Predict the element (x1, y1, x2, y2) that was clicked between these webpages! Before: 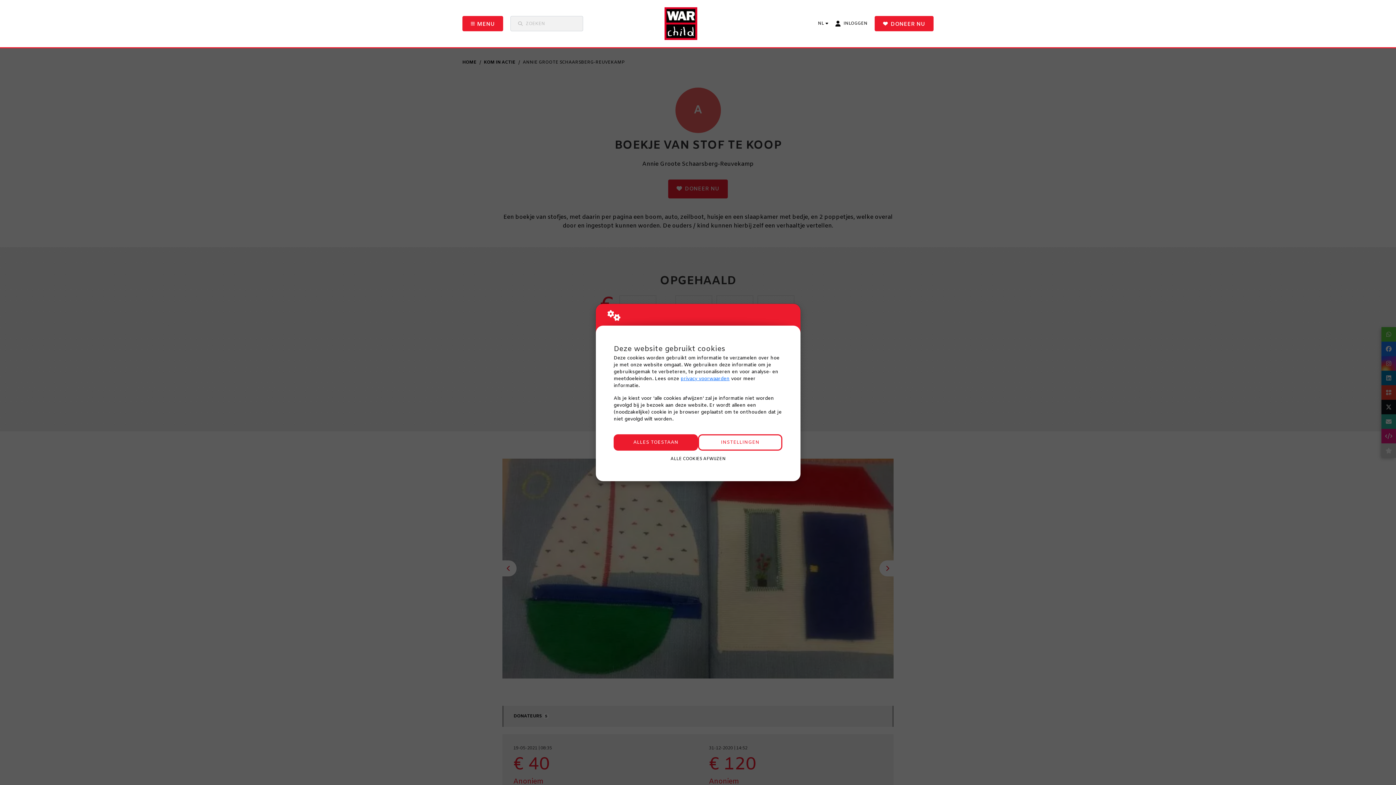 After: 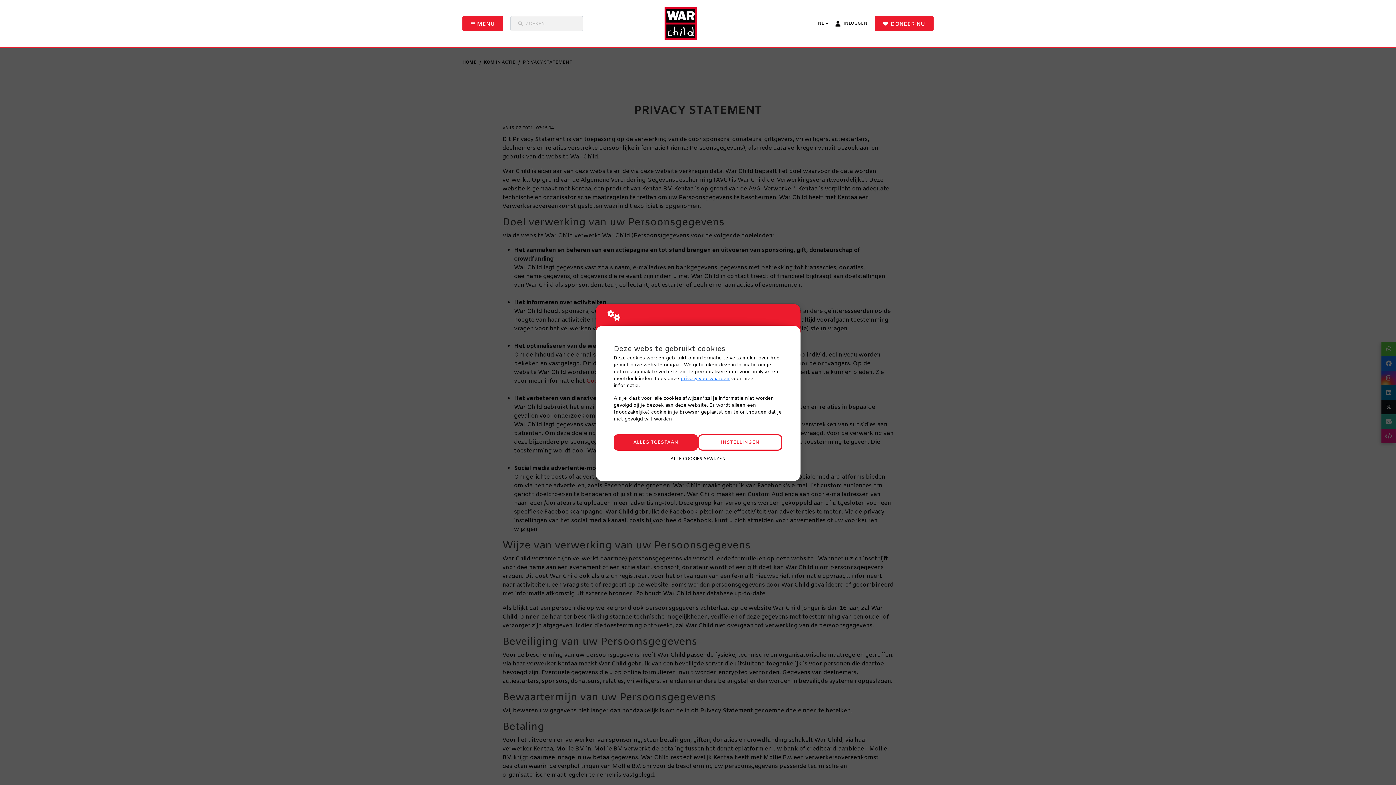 Action: bbox: (680, 375, 729, 382) label: privacy voorwaarden